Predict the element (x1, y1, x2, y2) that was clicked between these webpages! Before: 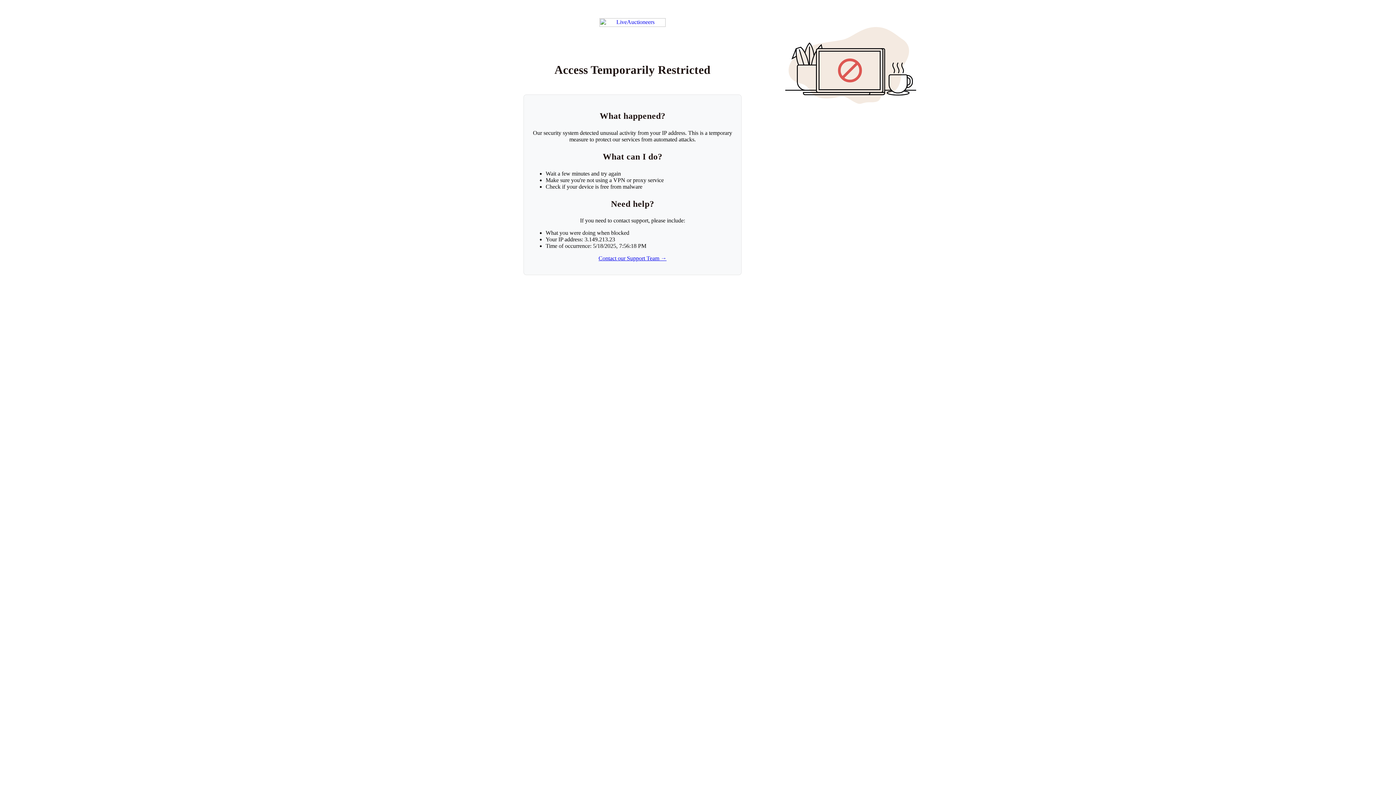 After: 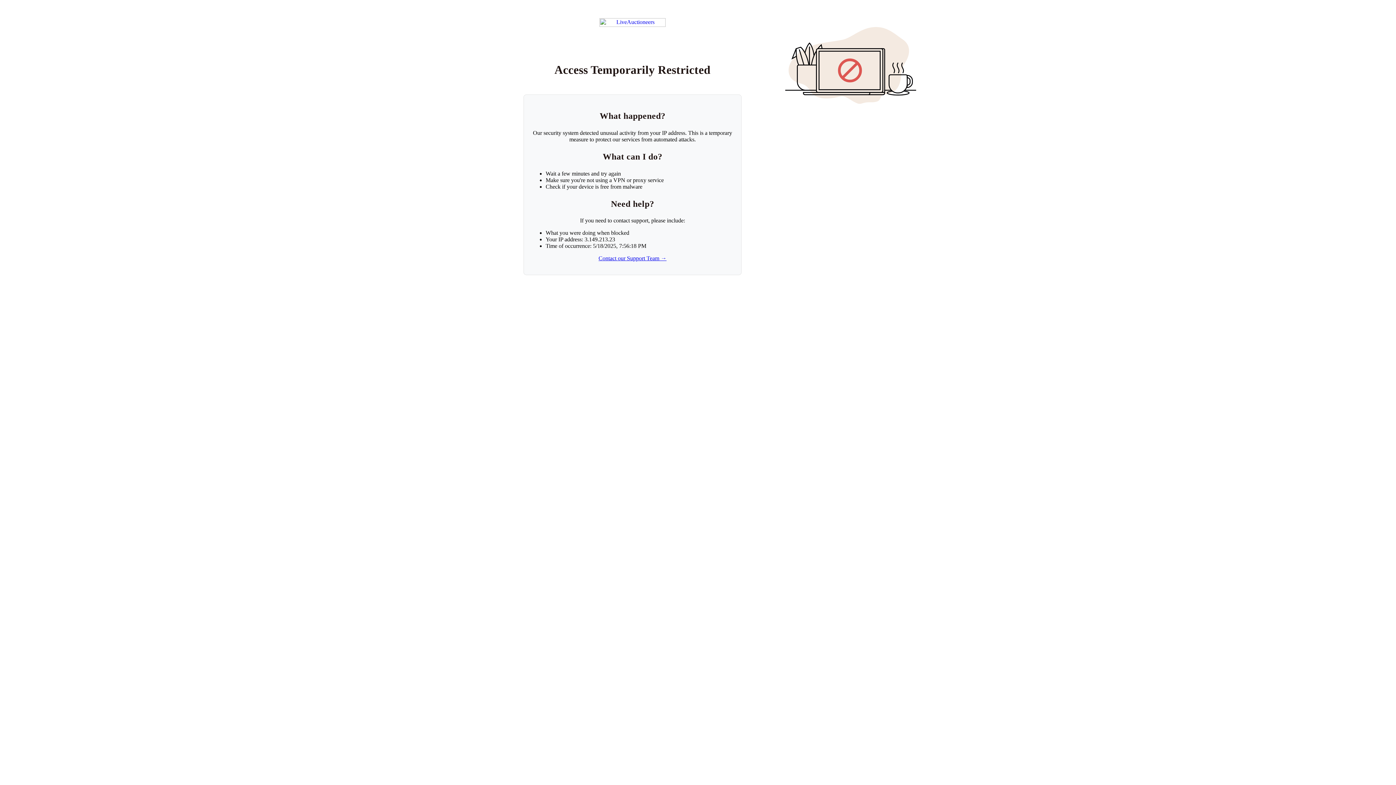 Action: bbox: (598, 255, 666, 261) label: Contact our Support Team →